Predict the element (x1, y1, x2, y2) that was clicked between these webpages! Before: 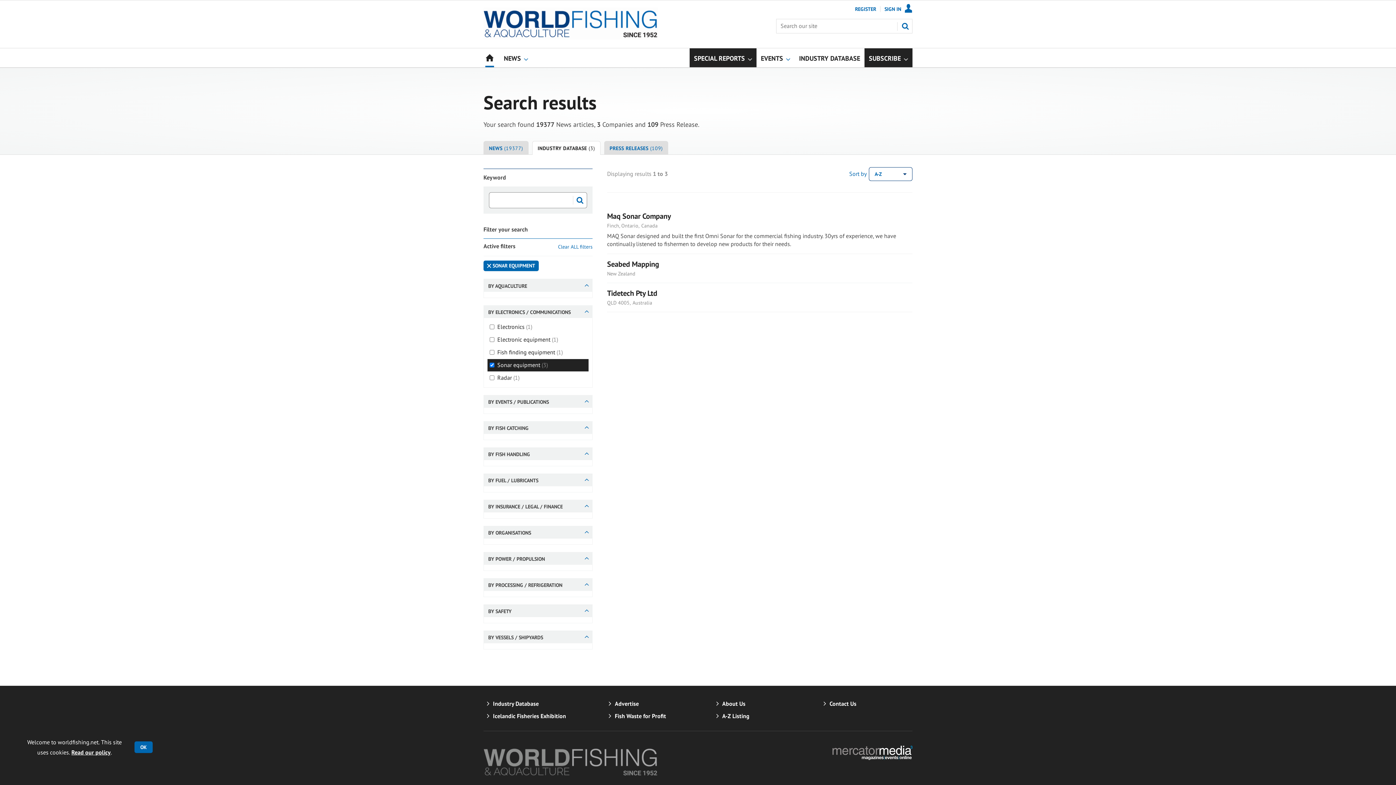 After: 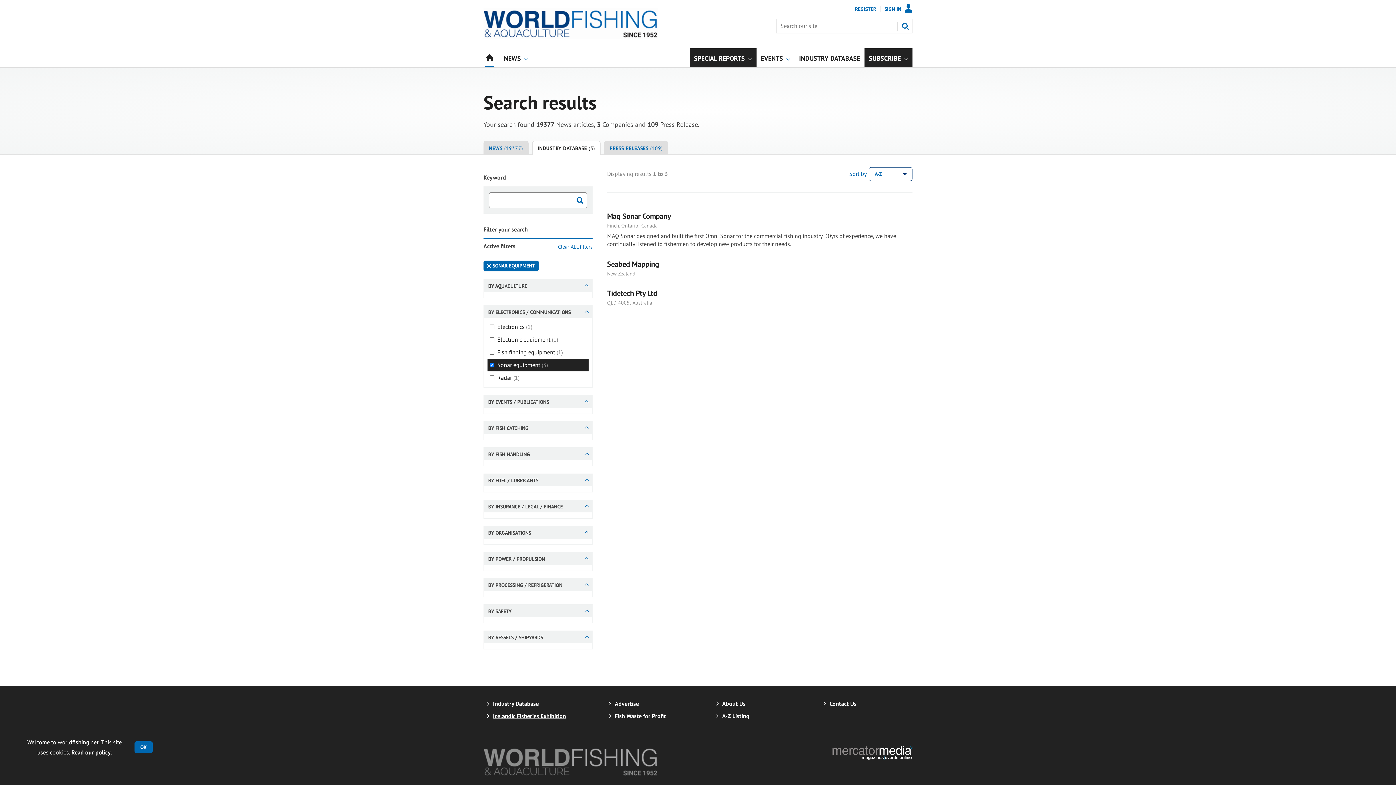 Action: bbox: (493, 712, 566, 720) label: Icelandic Fisheries Exhibition